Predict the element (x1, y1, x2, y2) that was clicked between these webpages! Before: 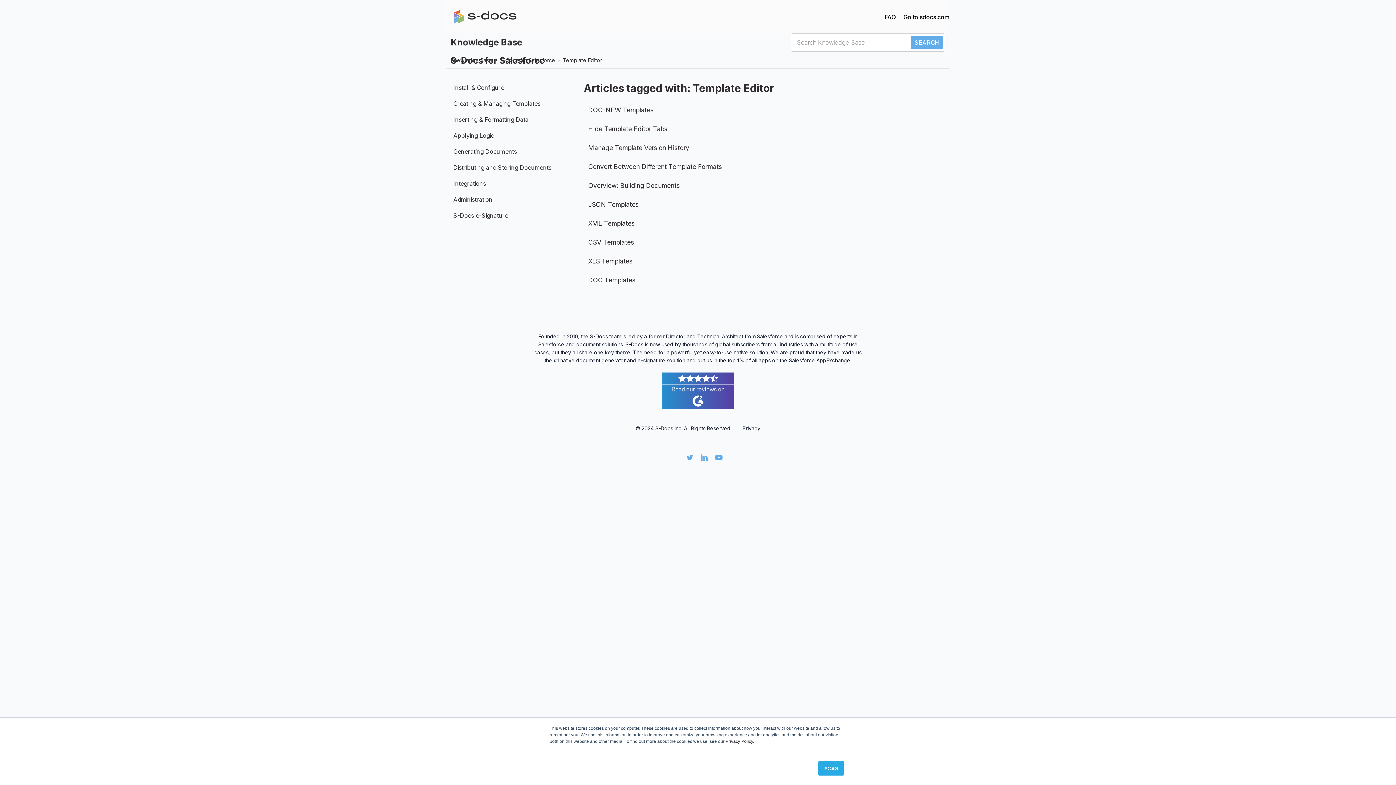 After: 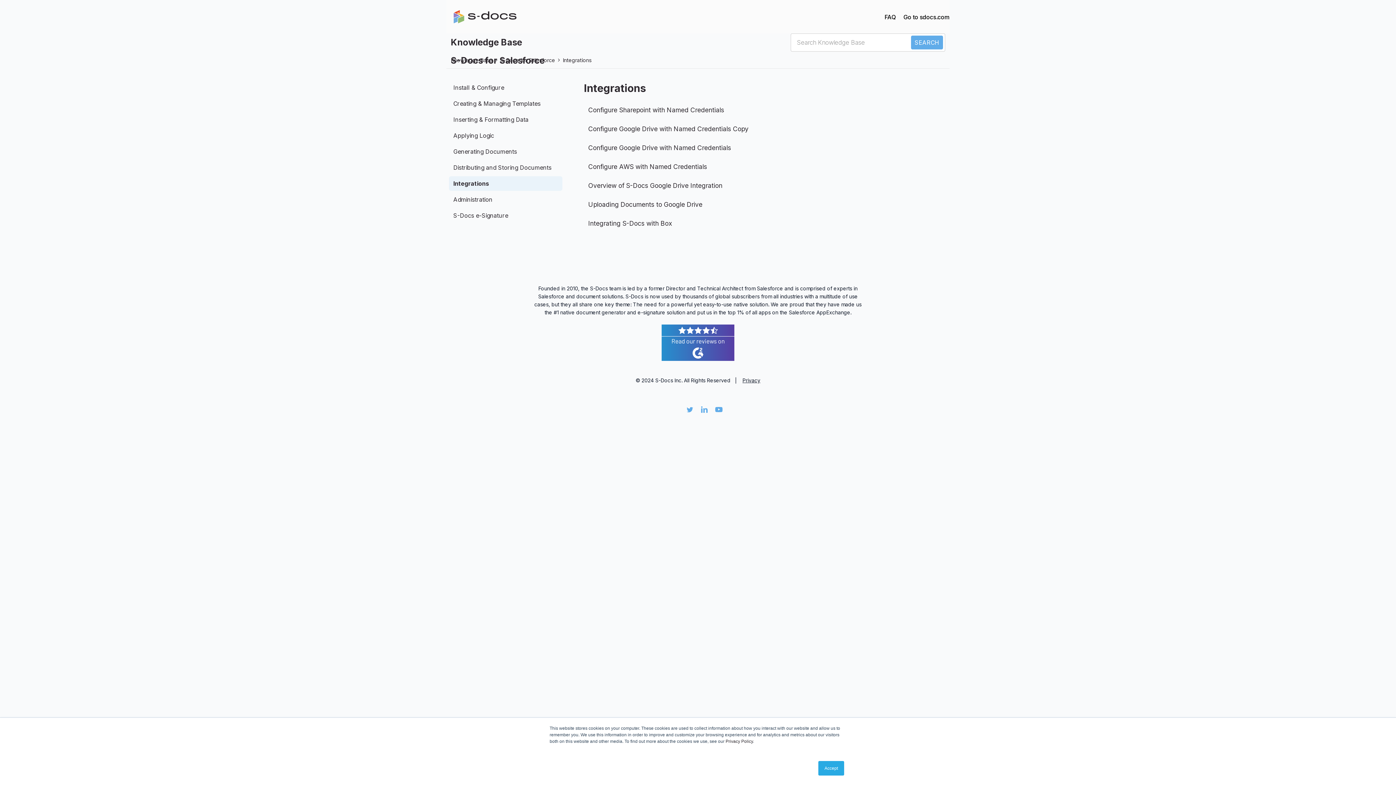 Action: bbox: (453, 180, 486, 187) label: Integrations